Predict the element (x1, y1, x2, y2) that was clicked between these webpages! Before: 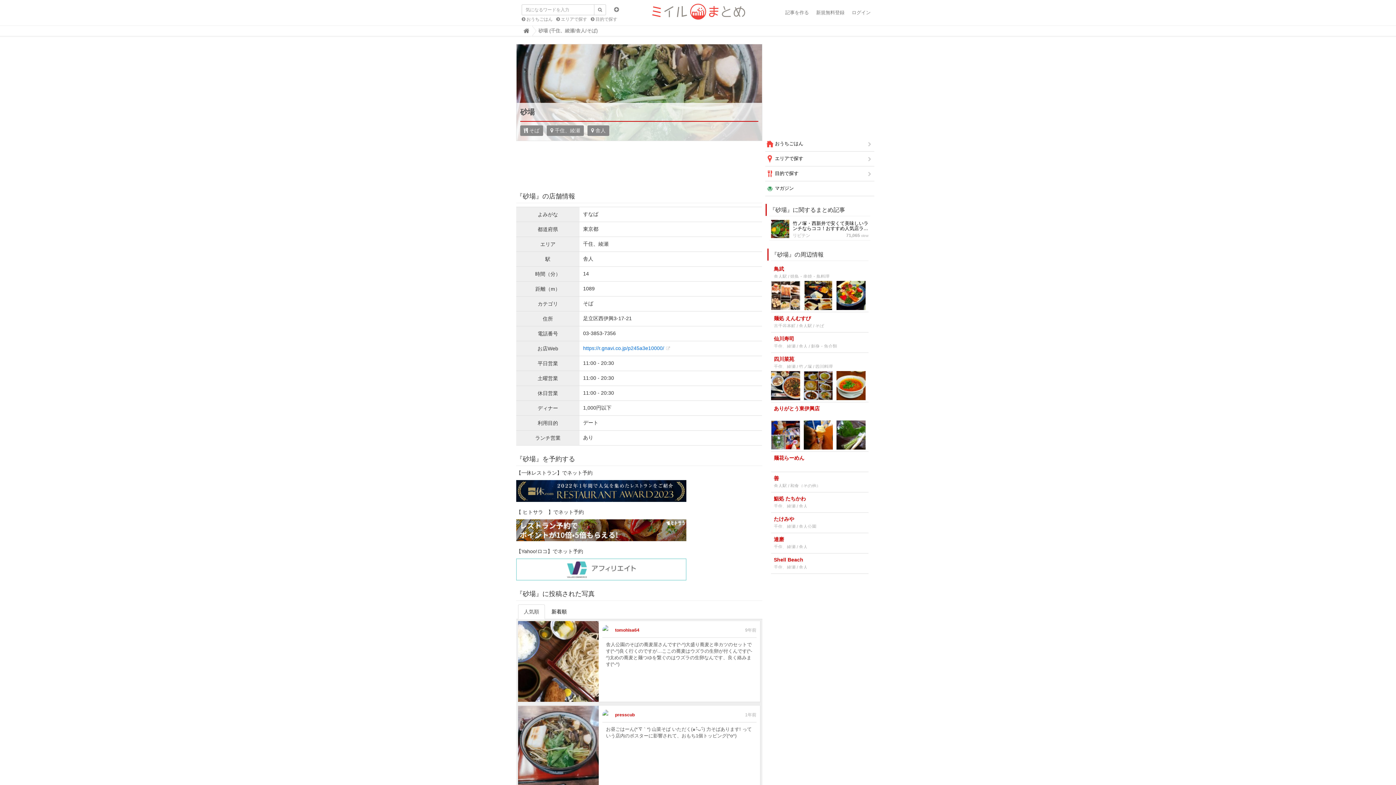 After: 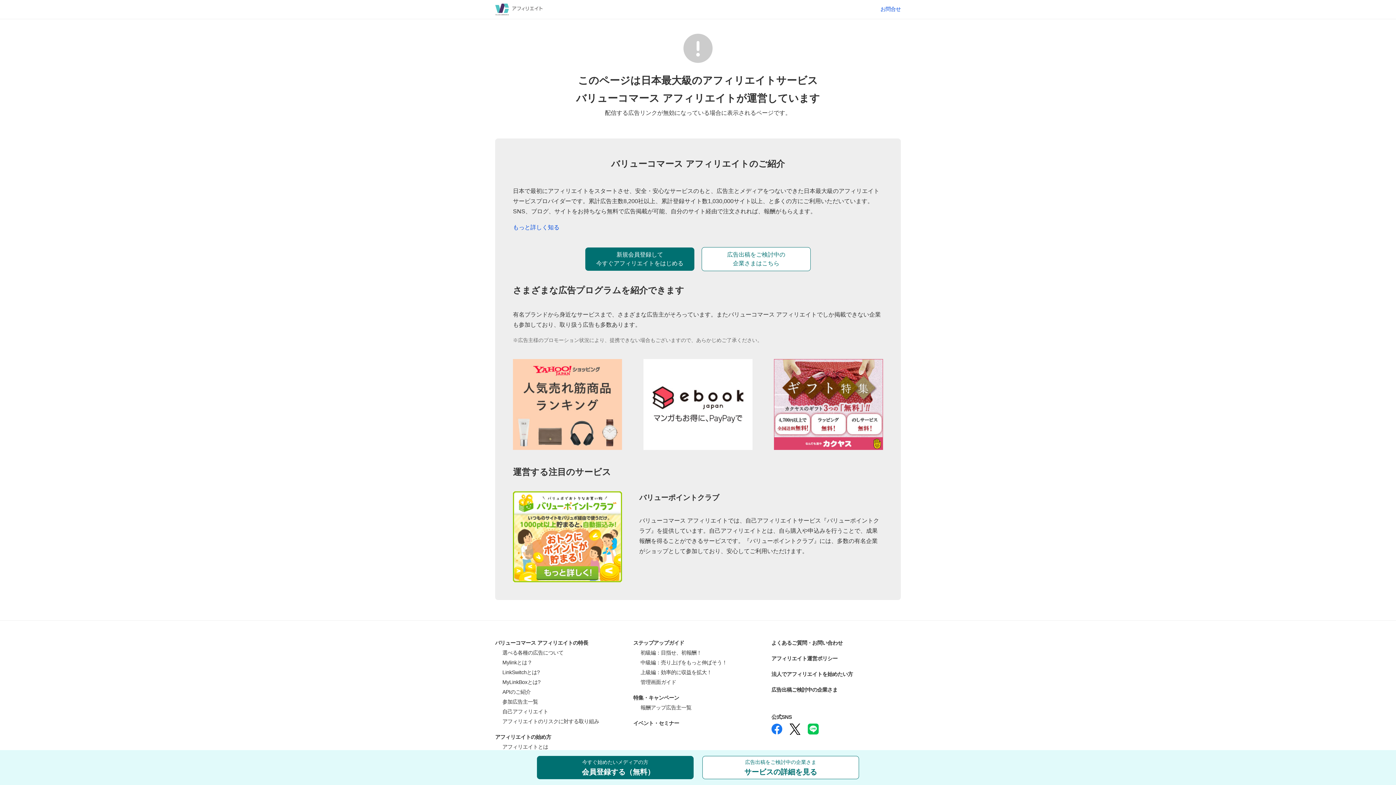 Action: bbox: (516, 566, 686, 572)